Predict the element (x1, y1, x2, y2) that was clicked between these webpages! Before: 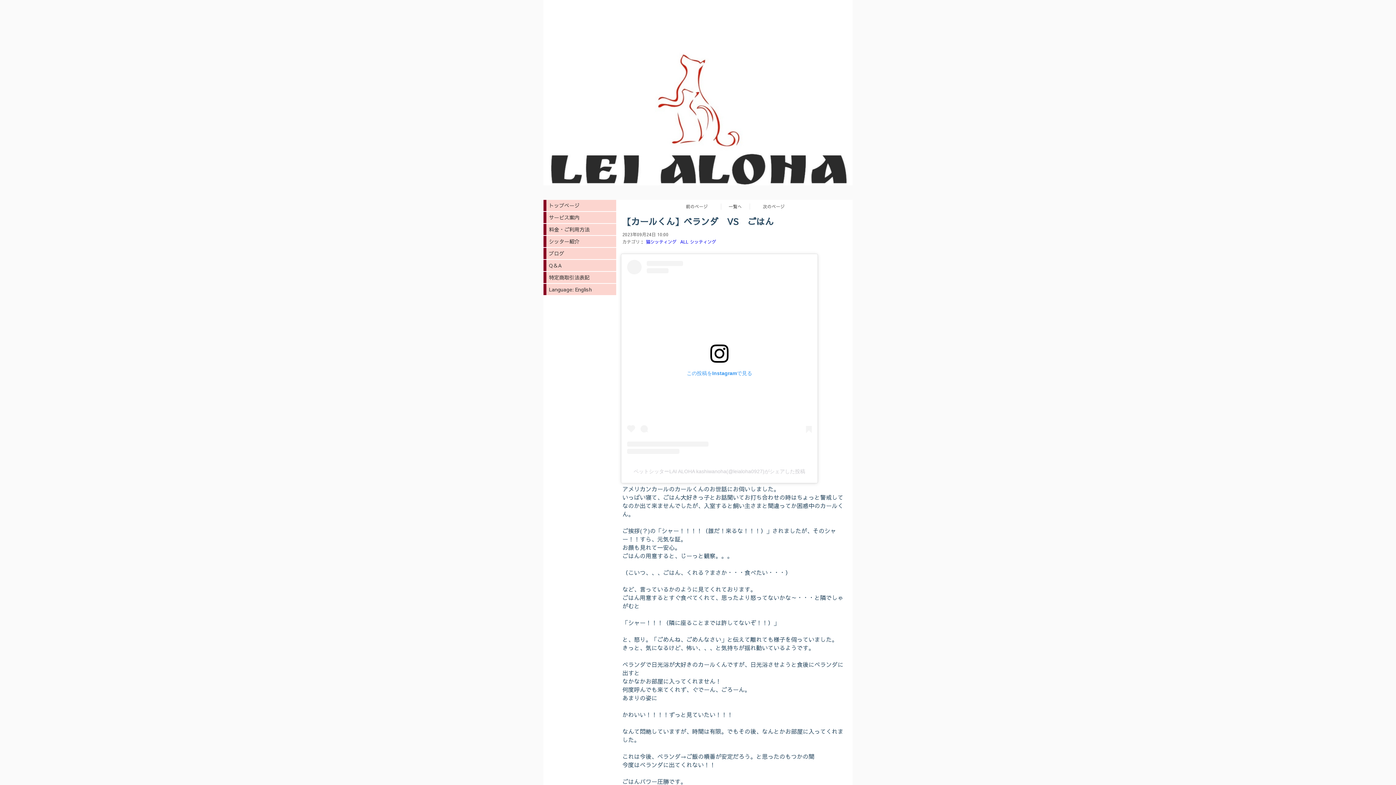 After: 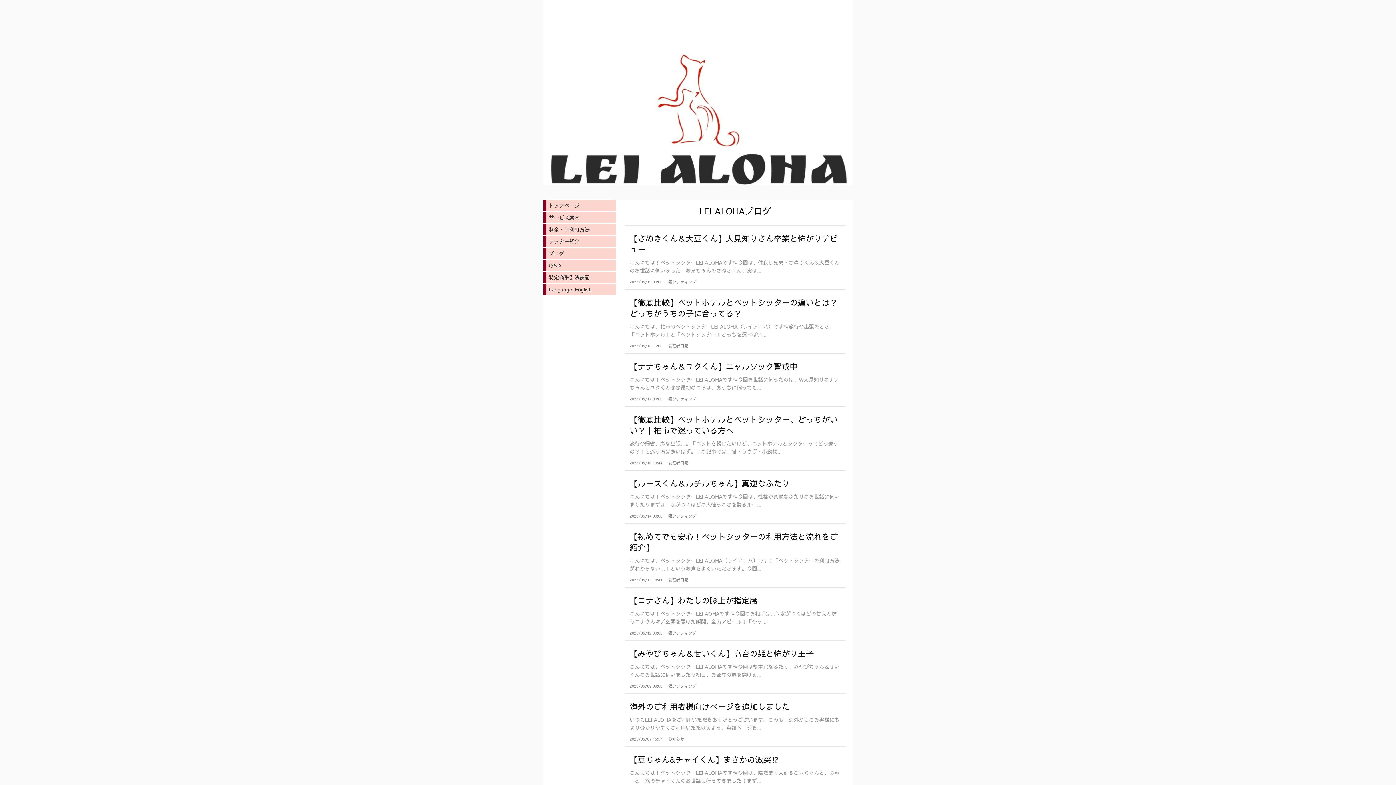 Action: bbox: (720, 200, 750, 213) label: 一覧へ